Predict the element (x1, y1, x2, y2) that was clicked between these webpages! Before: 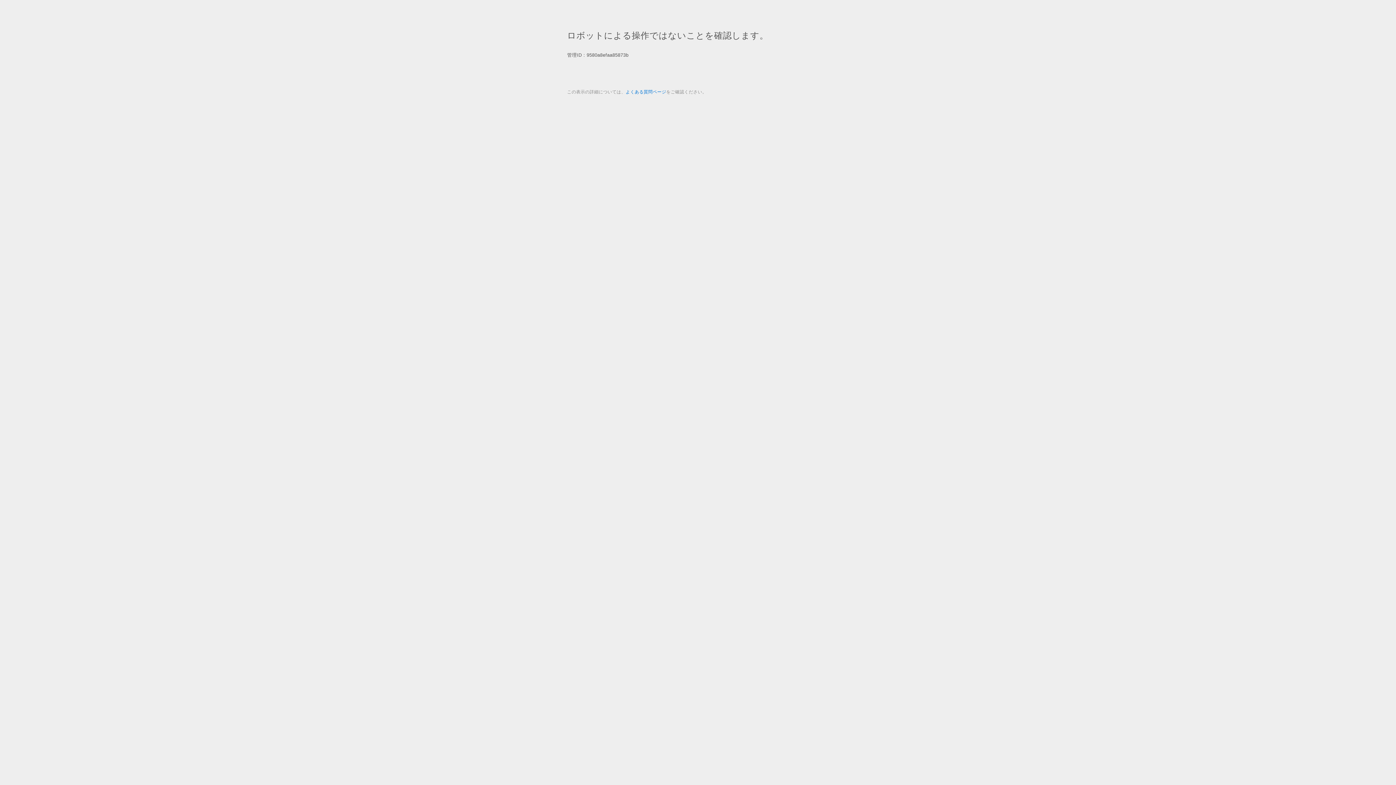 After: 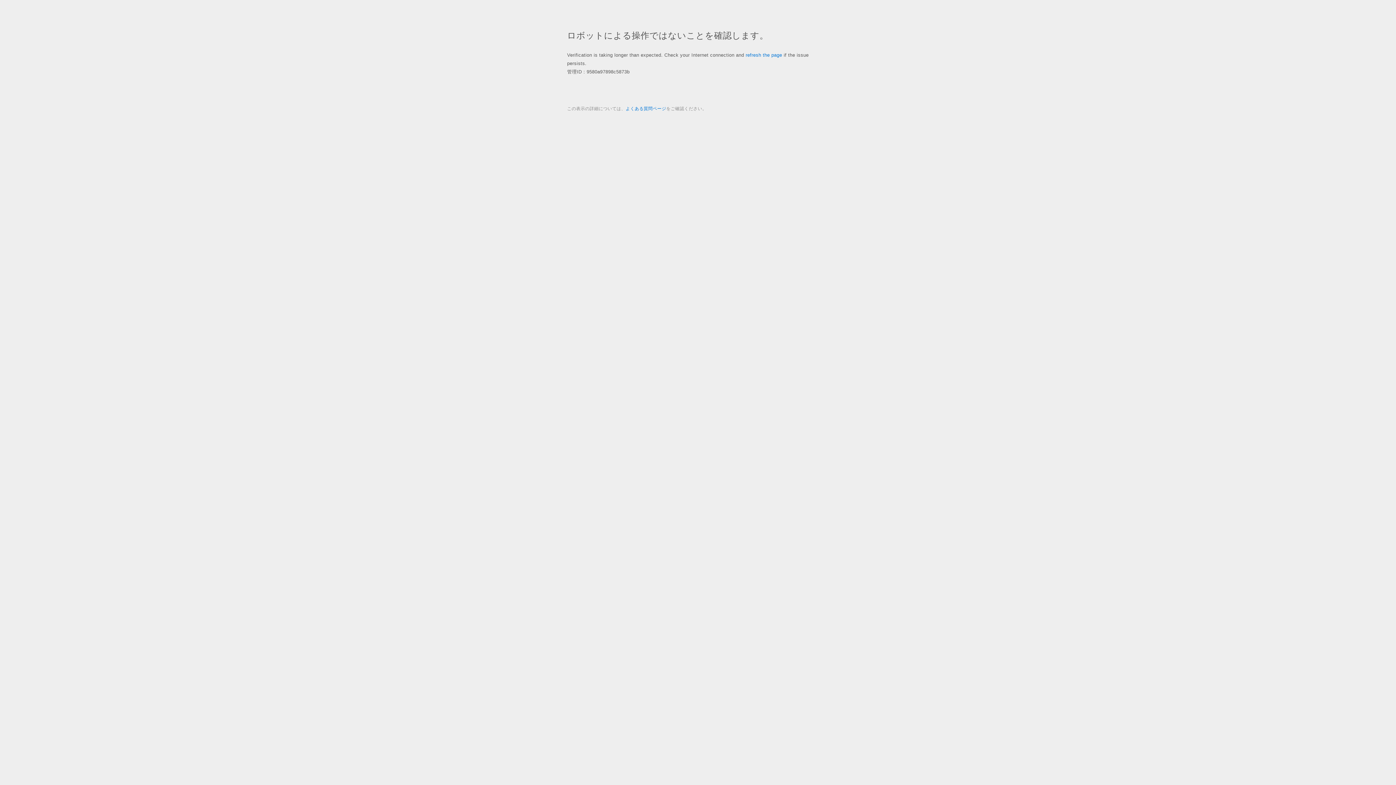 Action: label: よくある質問ページ bbox: (625, 89, 666, 94)